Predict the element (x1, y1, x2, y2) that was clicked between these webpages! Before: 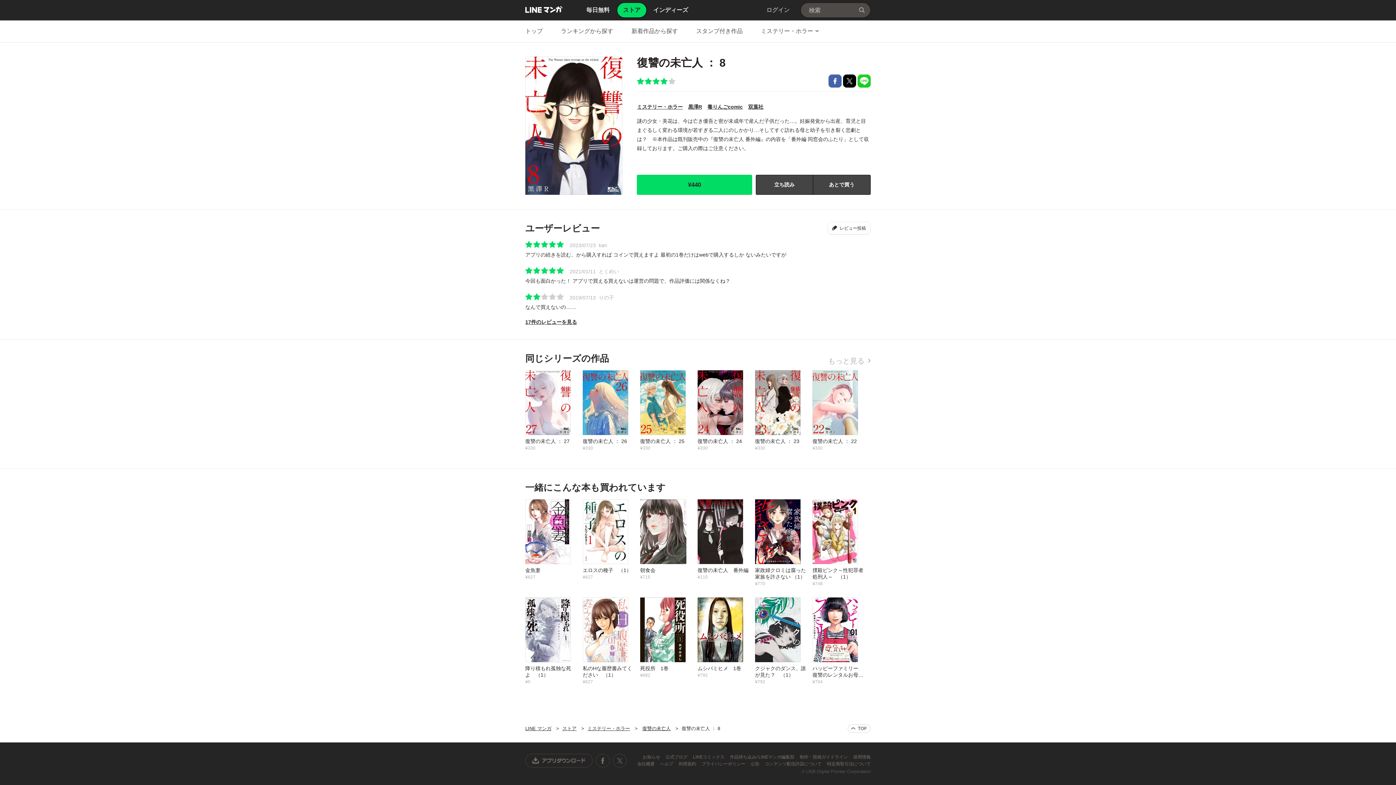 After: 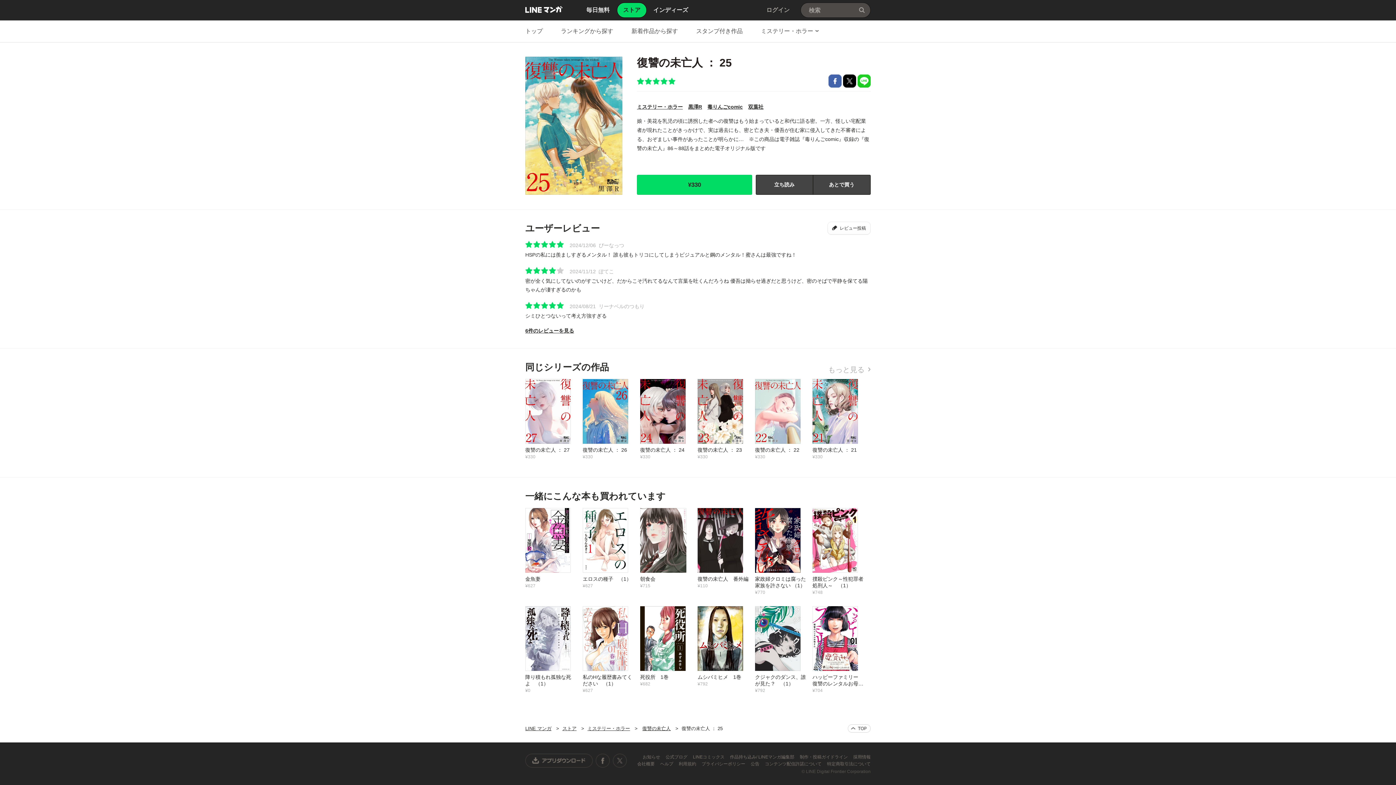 Action: bbox: (640, 369, 697, 451) label: 復讐の未亡人 ： 25
¥330